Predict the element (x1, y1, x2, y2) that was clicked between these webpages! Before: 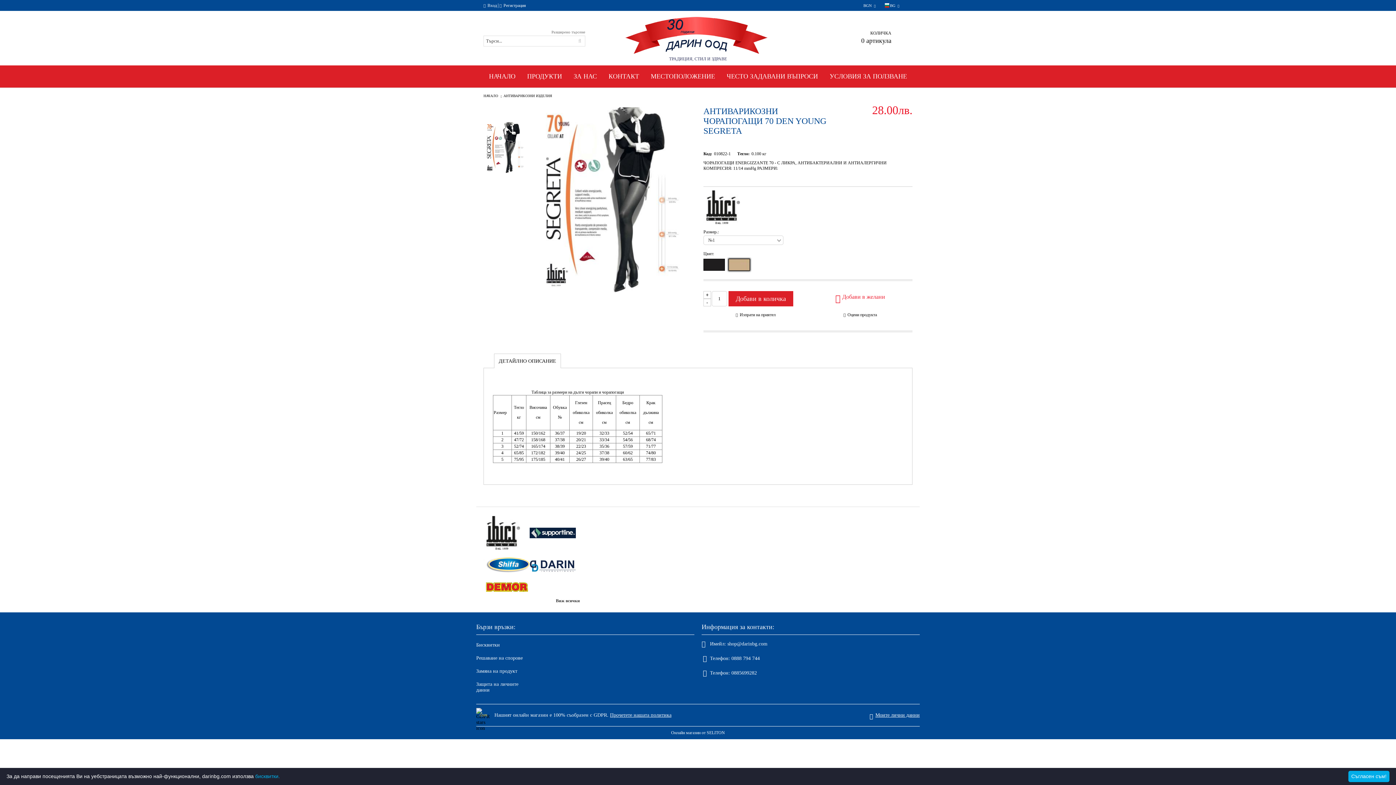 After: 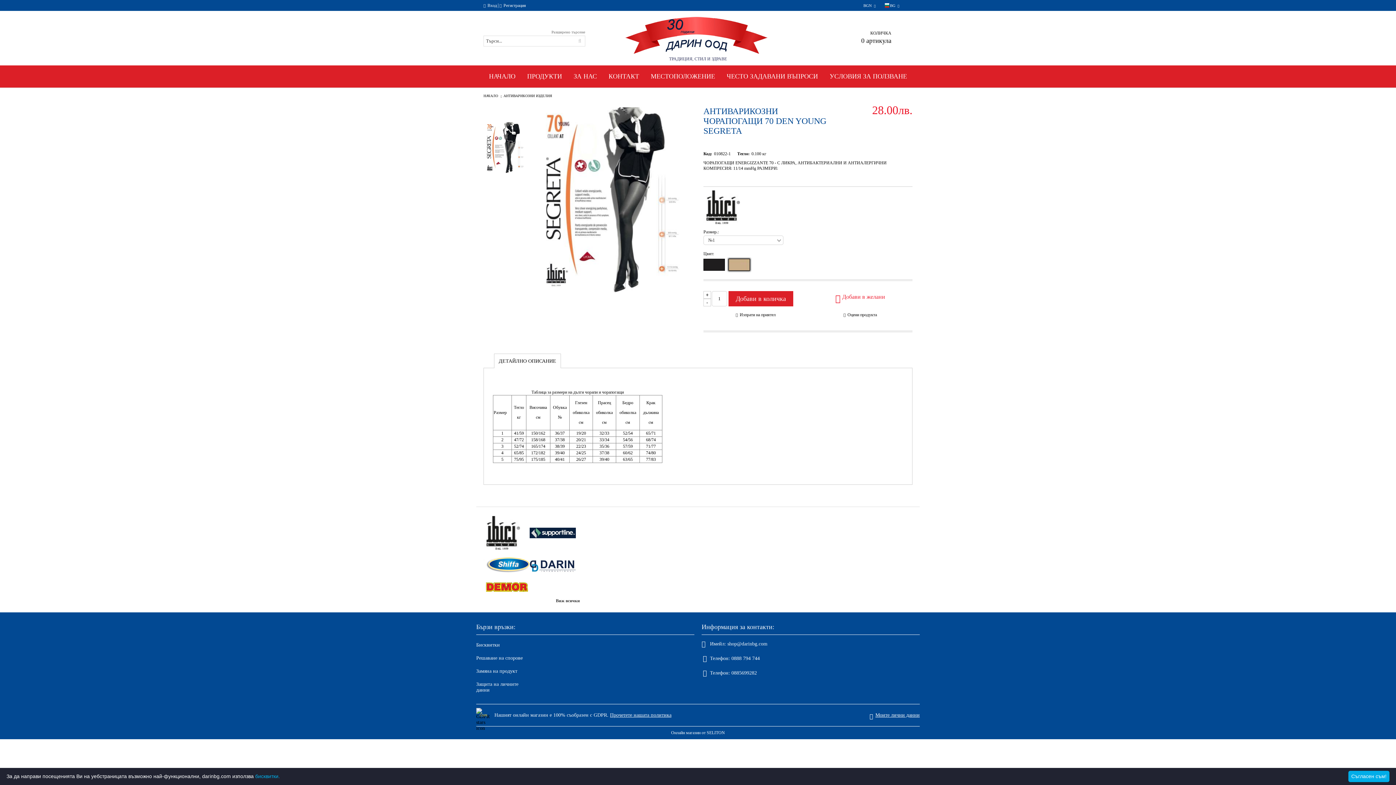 Action: label: ДЕТАЙЛНО ОПИСАНИЕ bbox: (494, 354, 560, 368)